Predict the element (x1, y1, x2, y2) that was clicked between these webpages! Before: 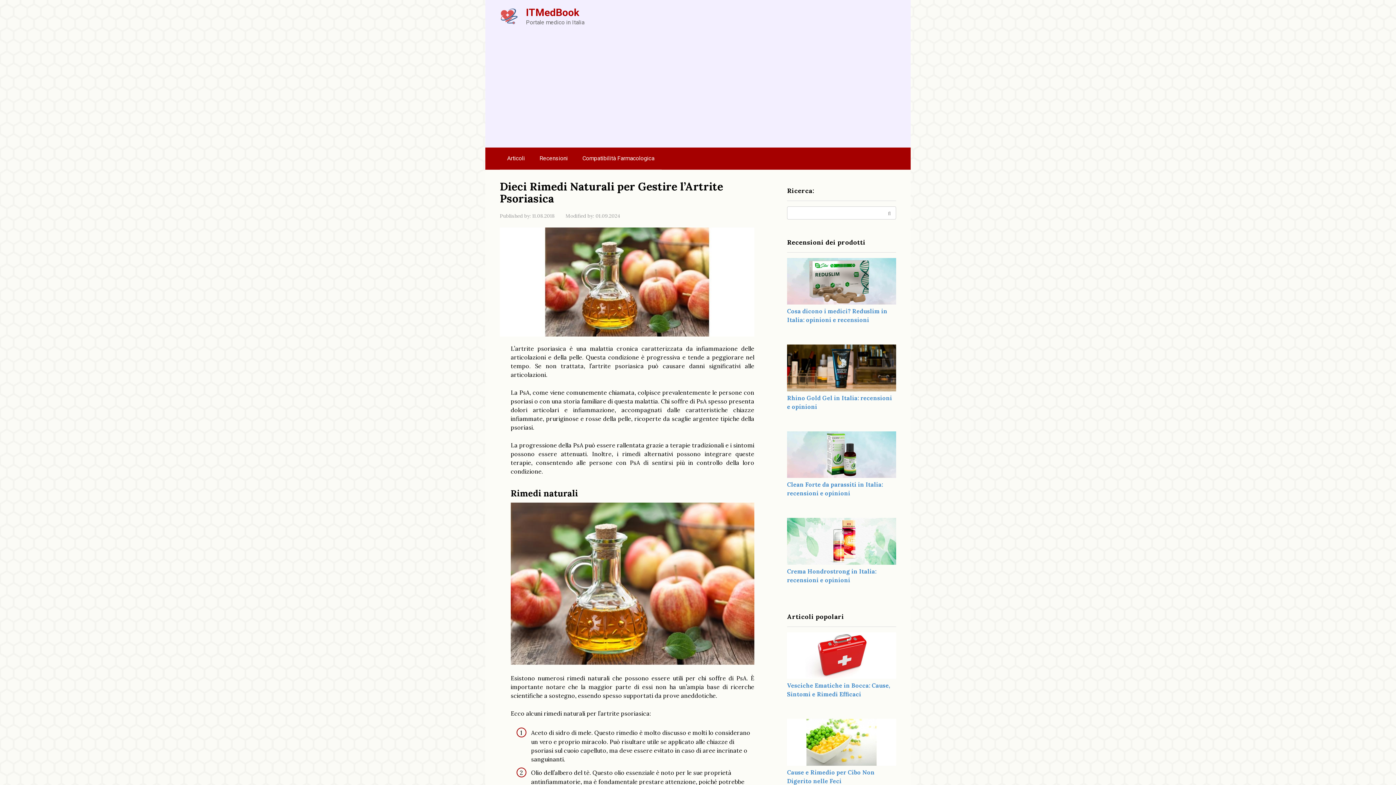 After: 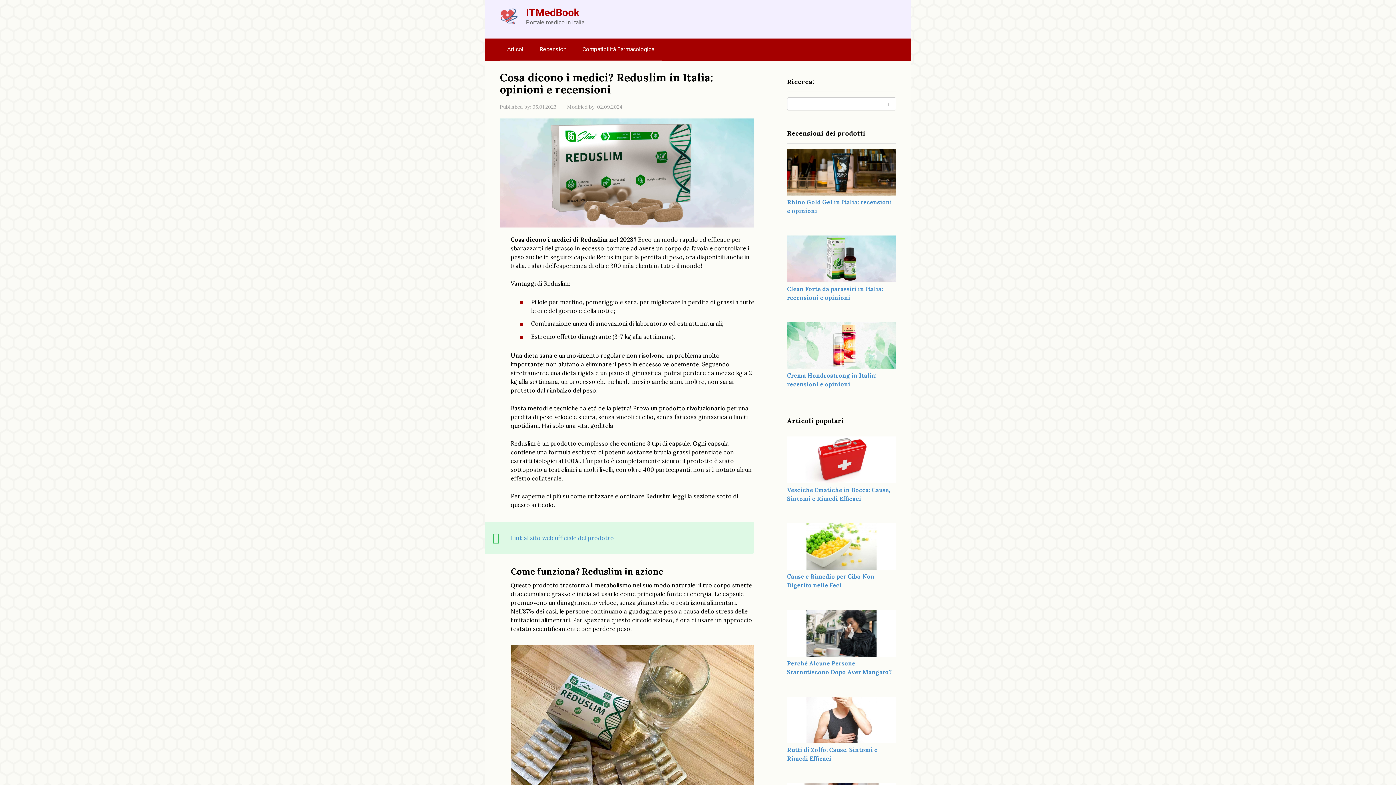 Action: bbox: (787, 299, 896, 306)